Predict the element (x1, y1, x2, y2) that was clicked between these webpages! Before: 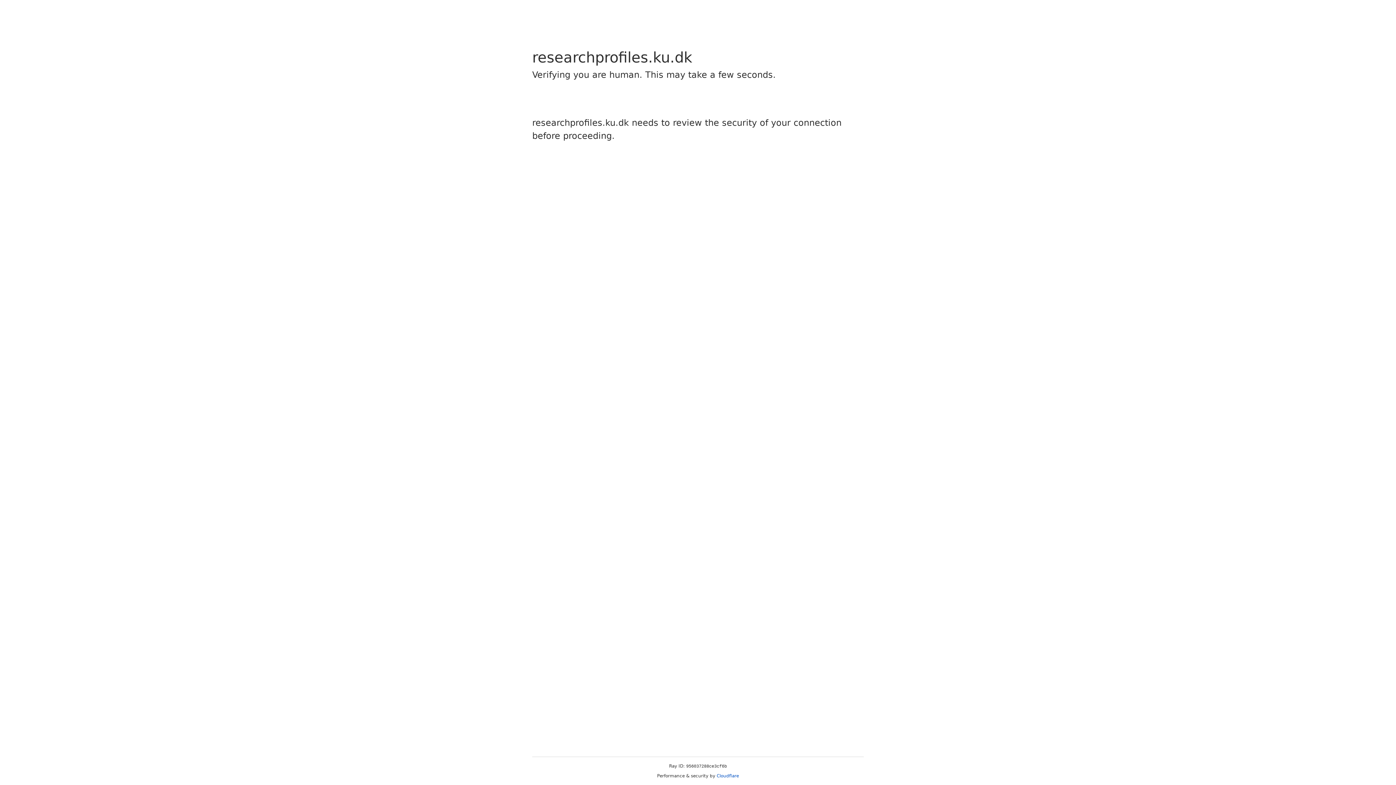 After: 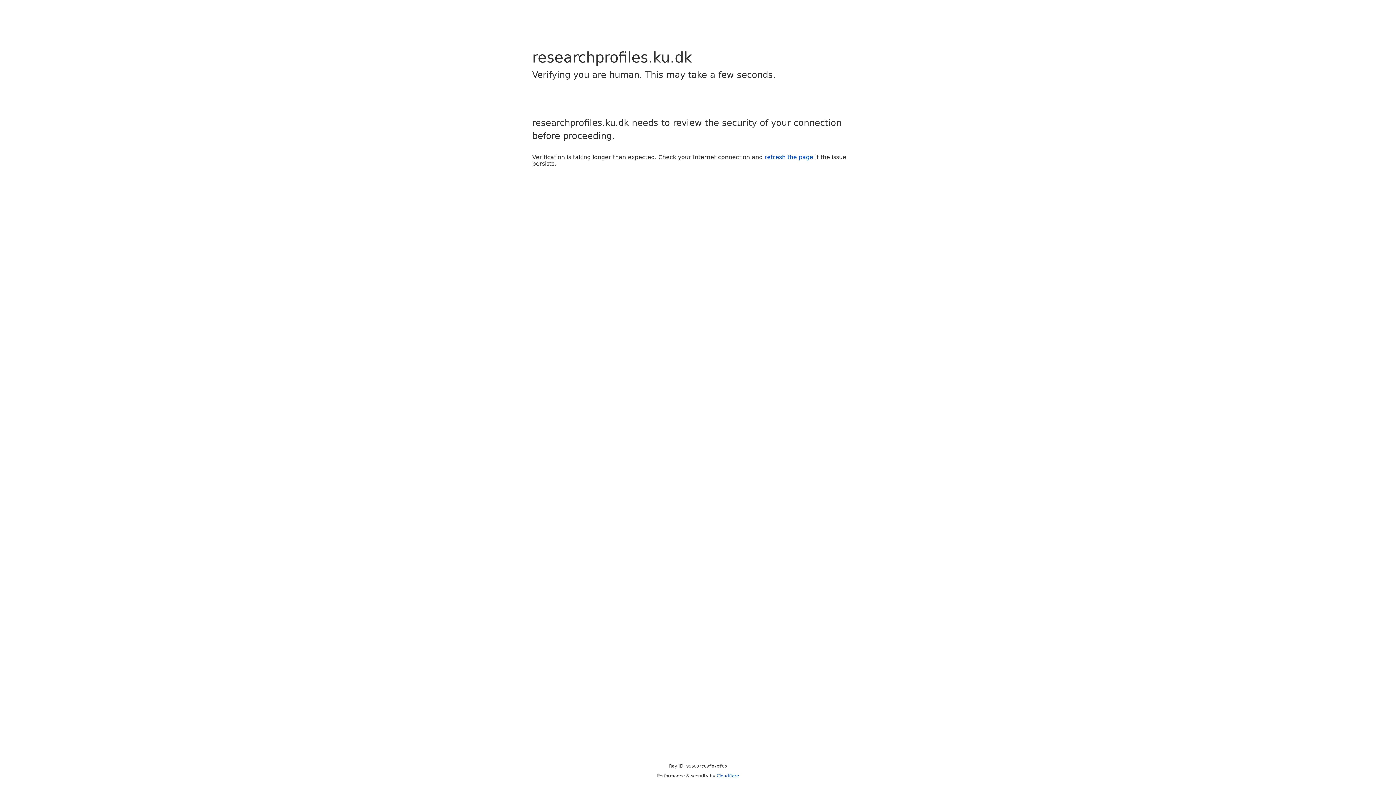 Action: bbox: (716, 773, 739, 778) label: Cloudflare